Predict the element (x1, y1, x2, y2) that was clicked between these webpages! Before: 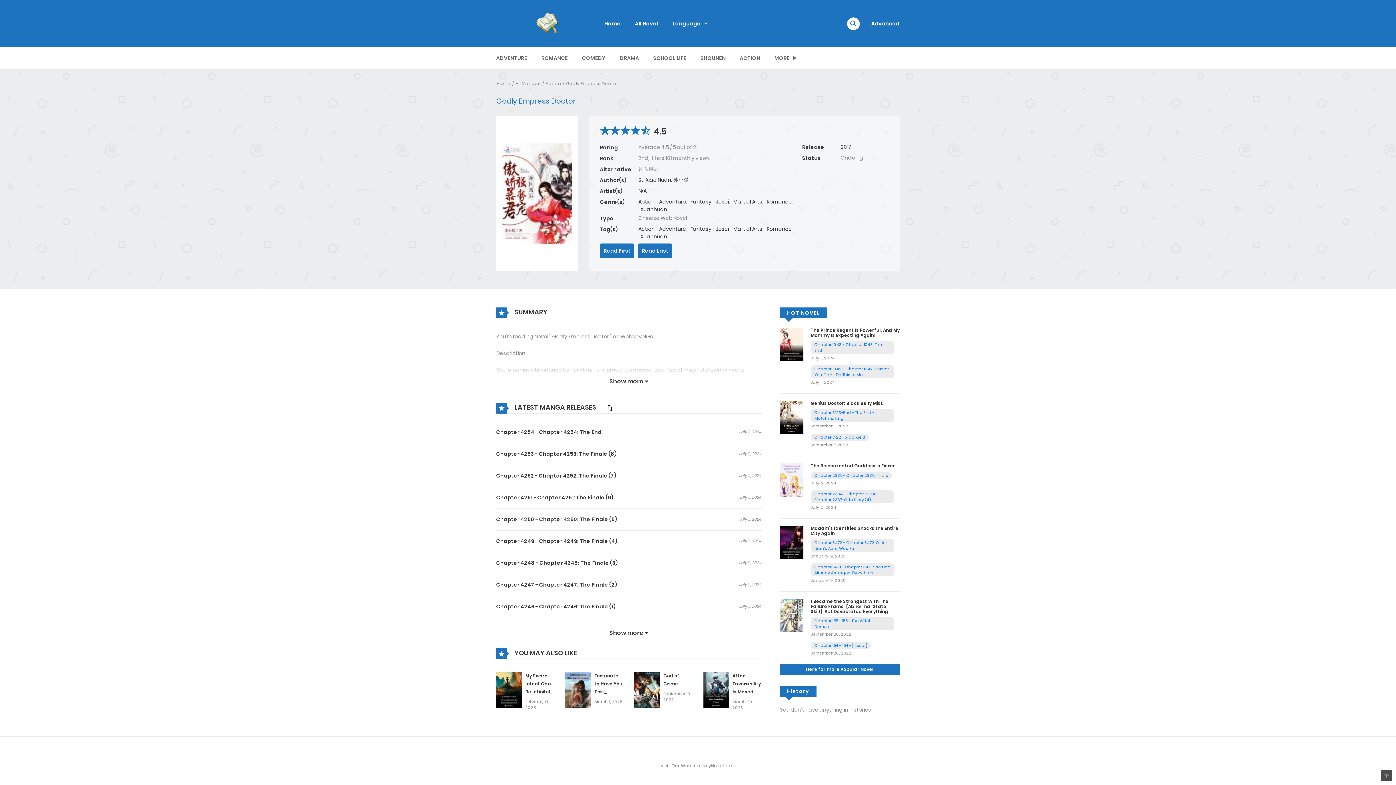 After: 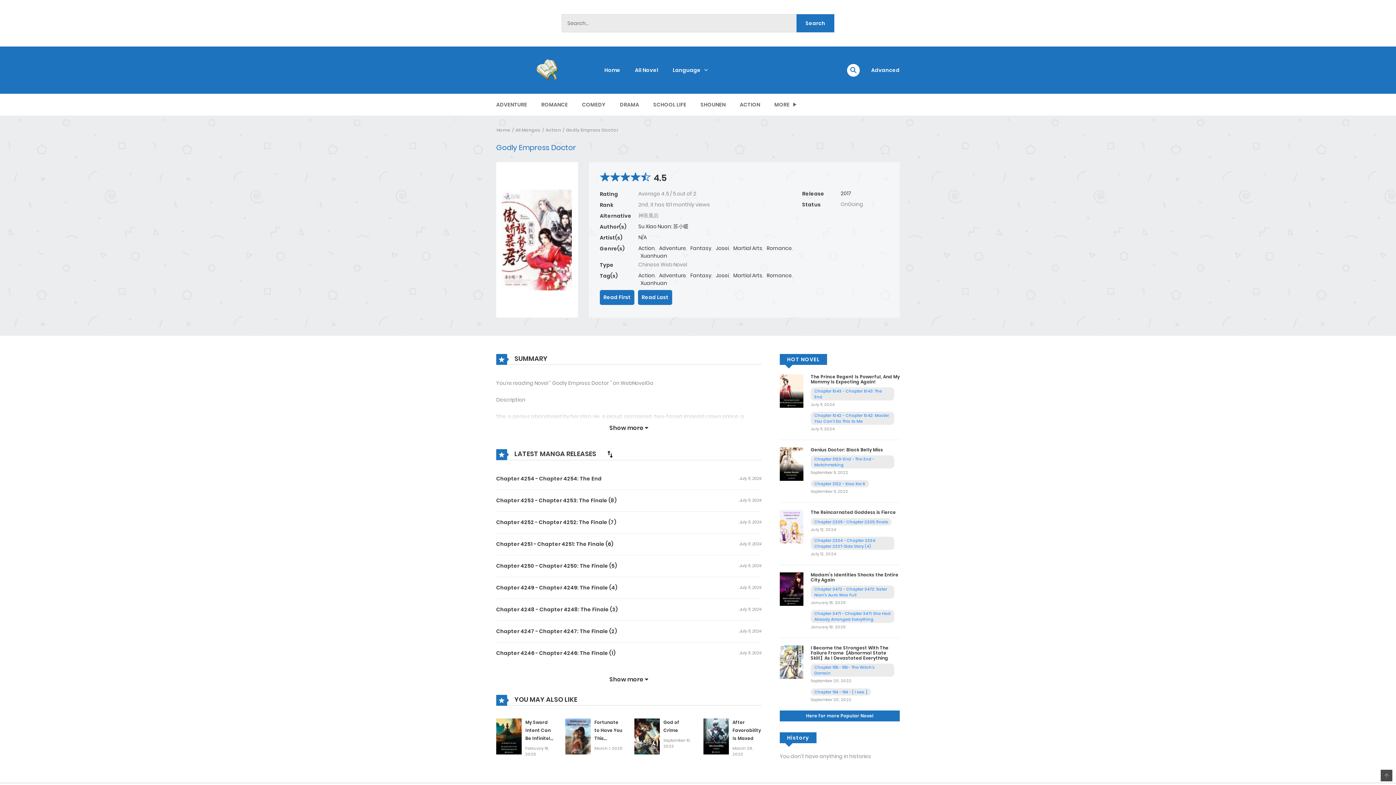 Action: bbox: (847, 17, 859, 30)